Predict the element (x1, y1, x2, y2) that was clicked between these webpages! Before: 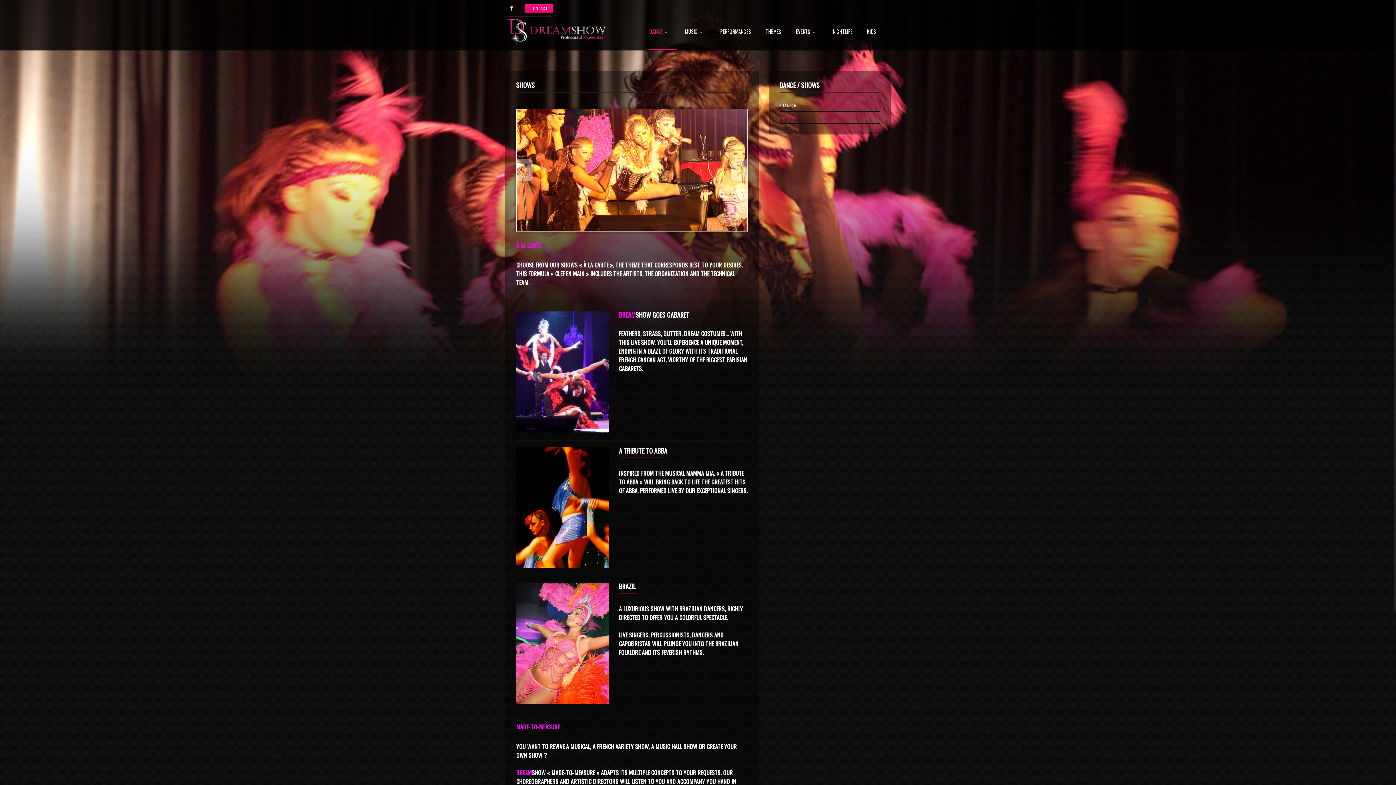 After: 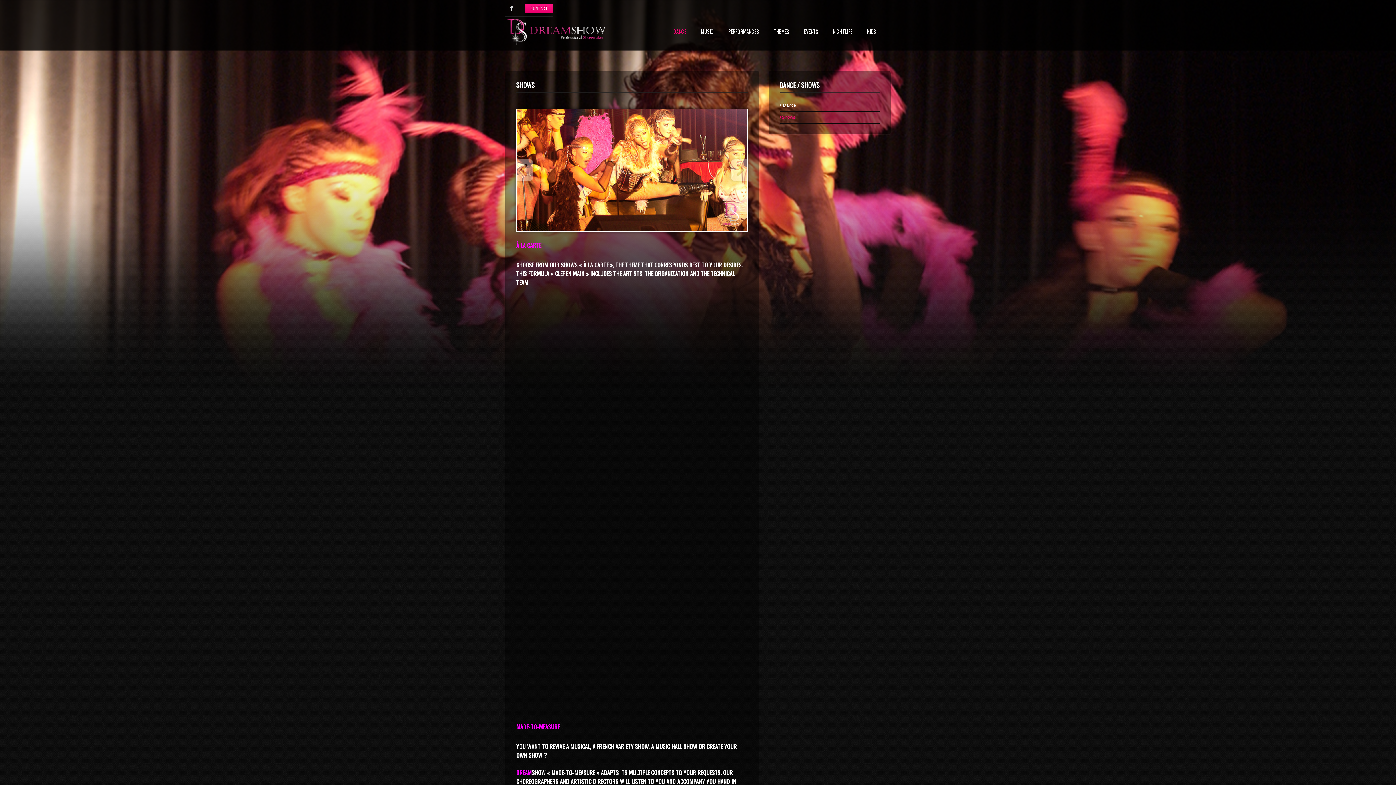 Action: label: A TRIBUTE TO ABBA bbox: (619, 446, 667, 455)